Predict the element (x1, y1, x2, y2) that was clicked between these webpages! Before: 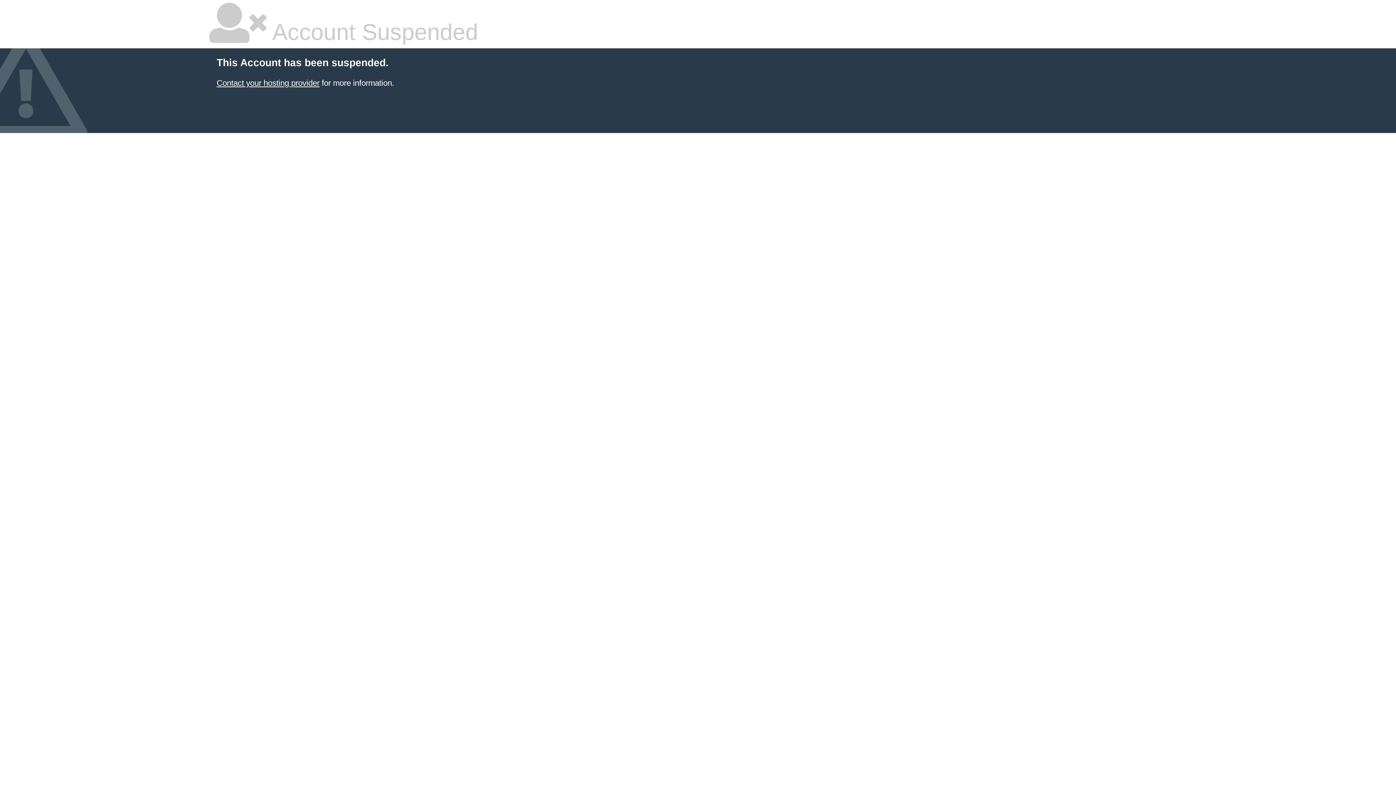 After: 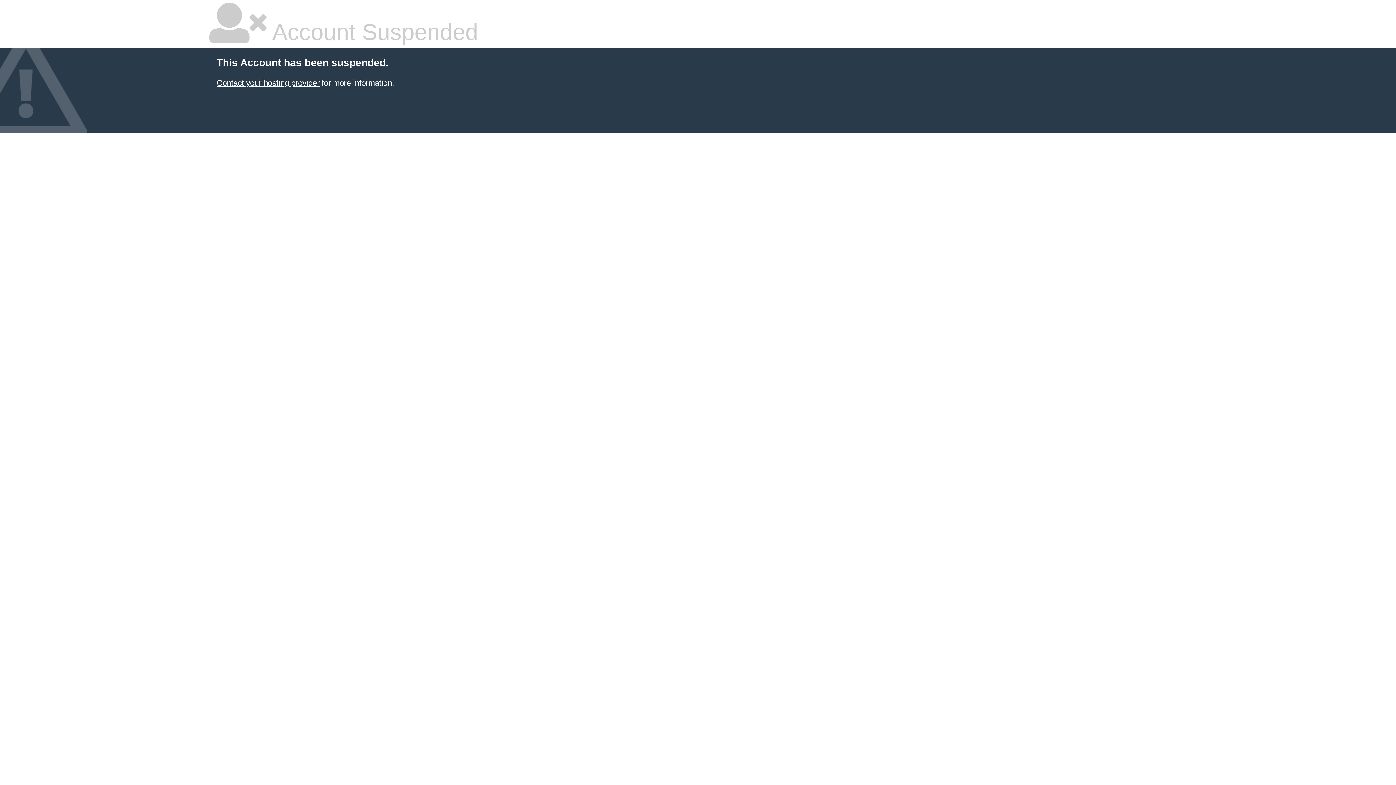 Action: label: Contact your hosting provider bbox: (216, 78, 319, 87)